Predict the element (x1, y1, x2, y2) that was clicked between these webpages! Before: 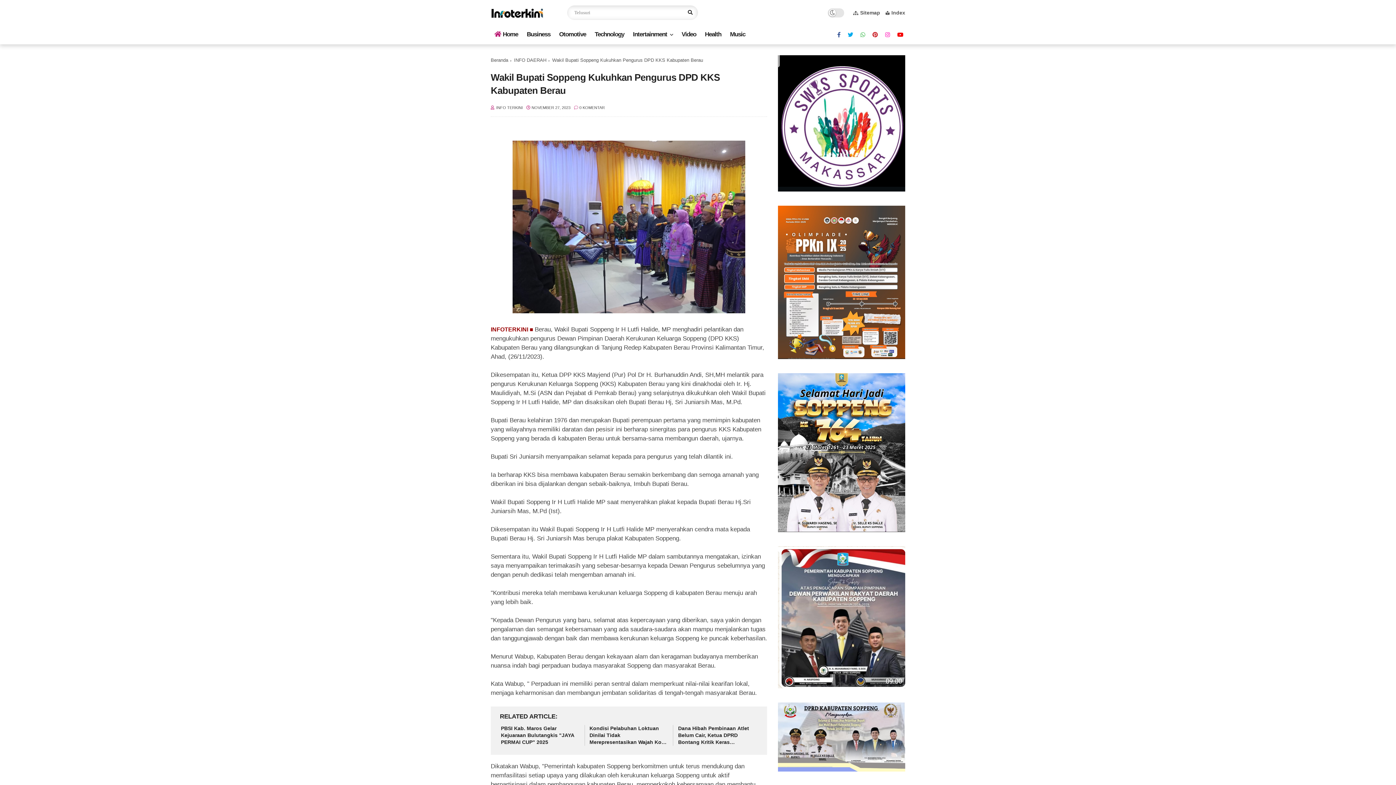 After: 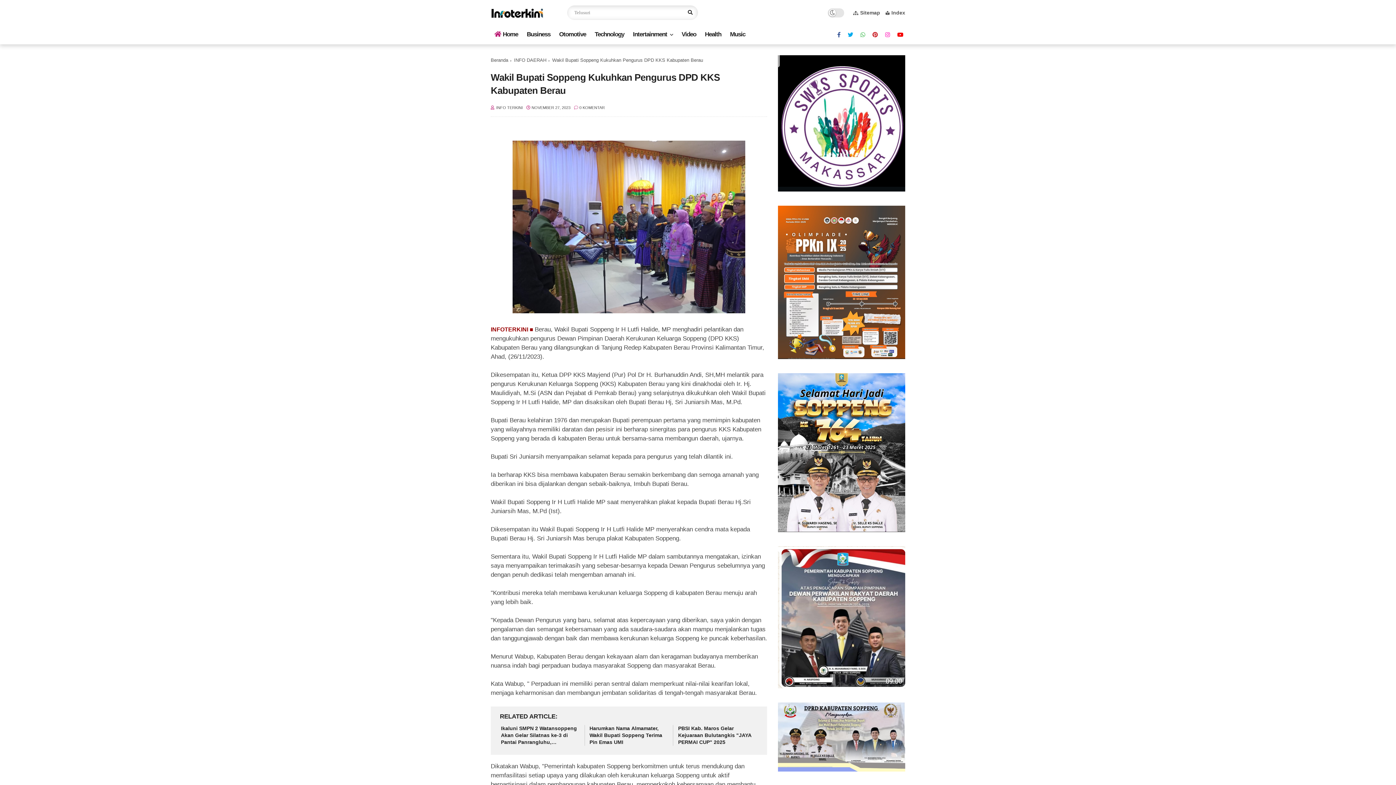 Action: label: Otomotive bbox: (555, 25, 589, 43)